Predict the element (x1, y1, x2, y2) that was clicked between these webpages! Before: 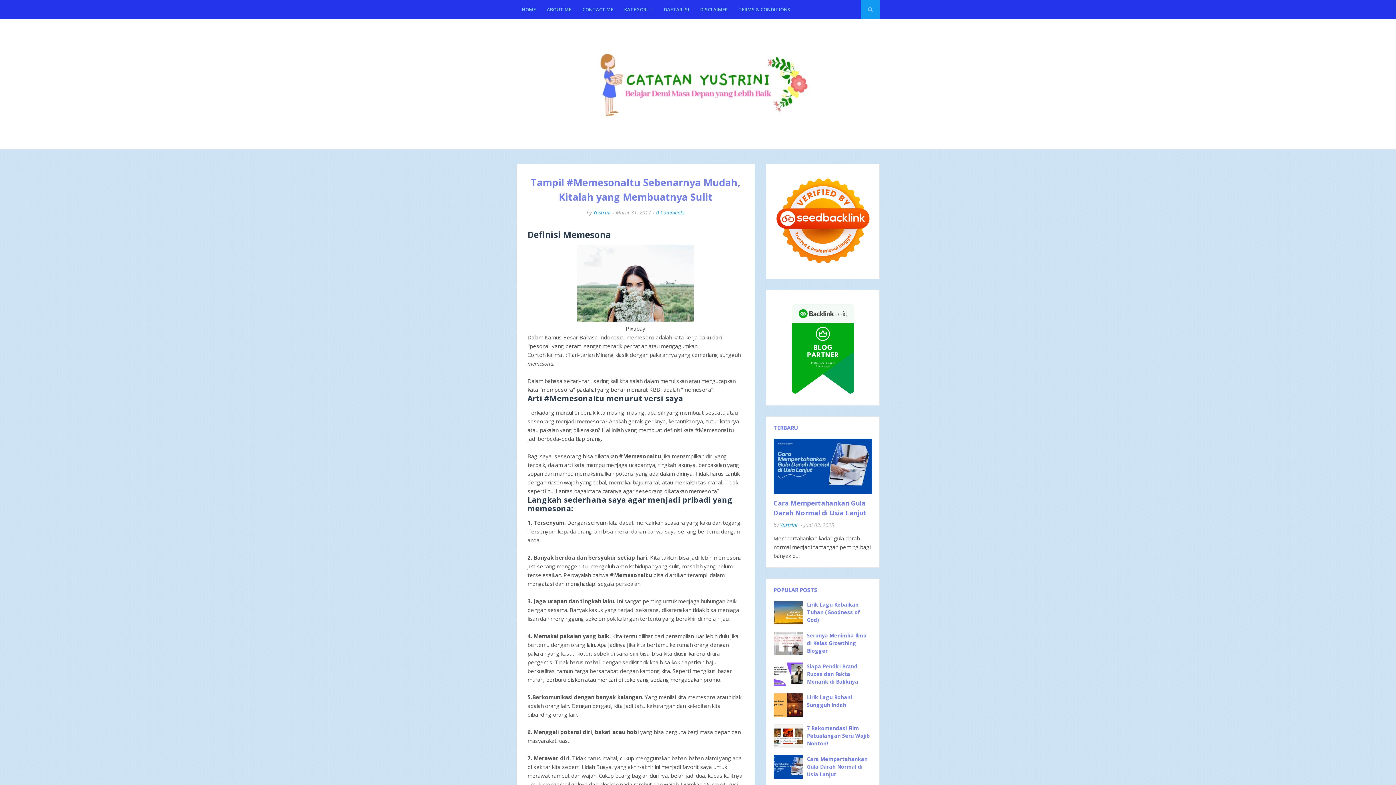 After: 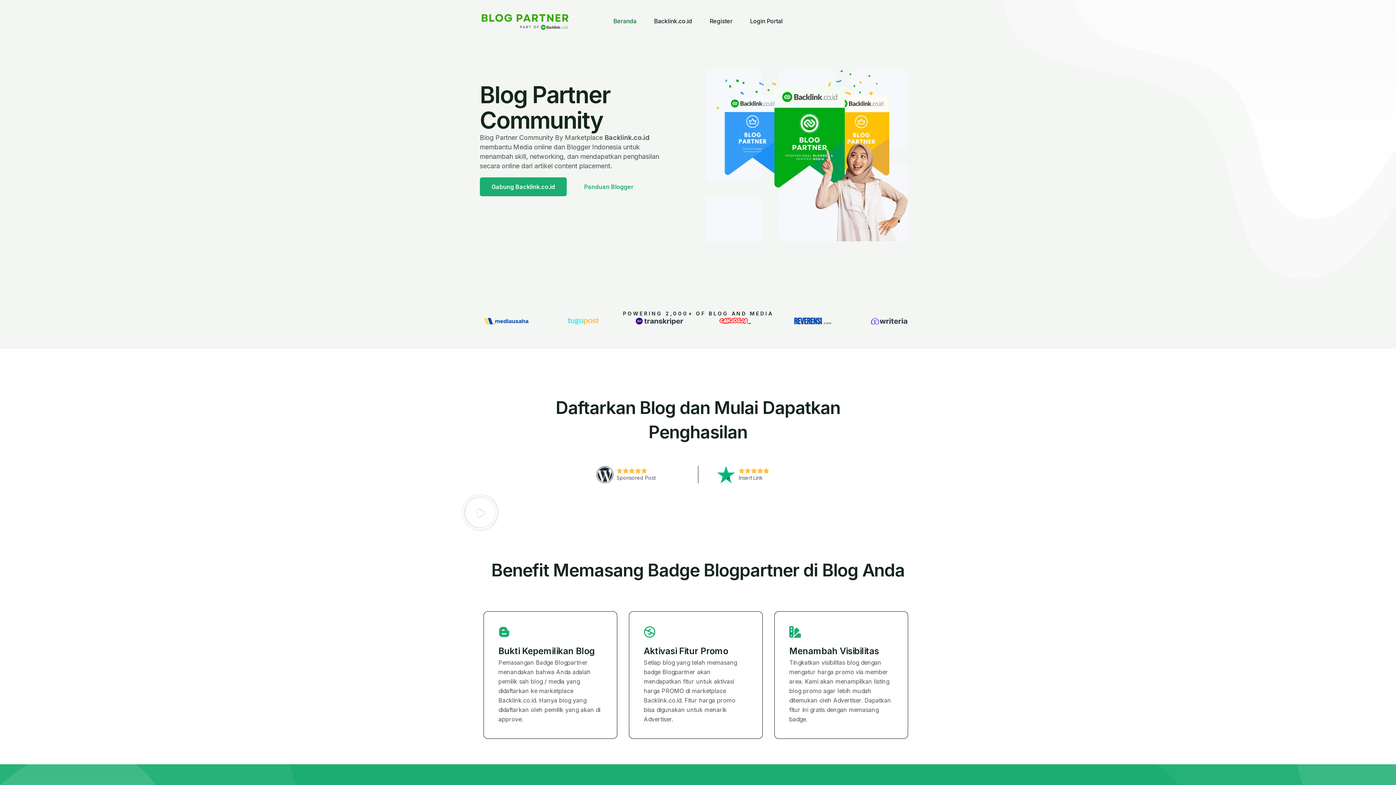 Action: bbox: (773, 391, 872, 398)